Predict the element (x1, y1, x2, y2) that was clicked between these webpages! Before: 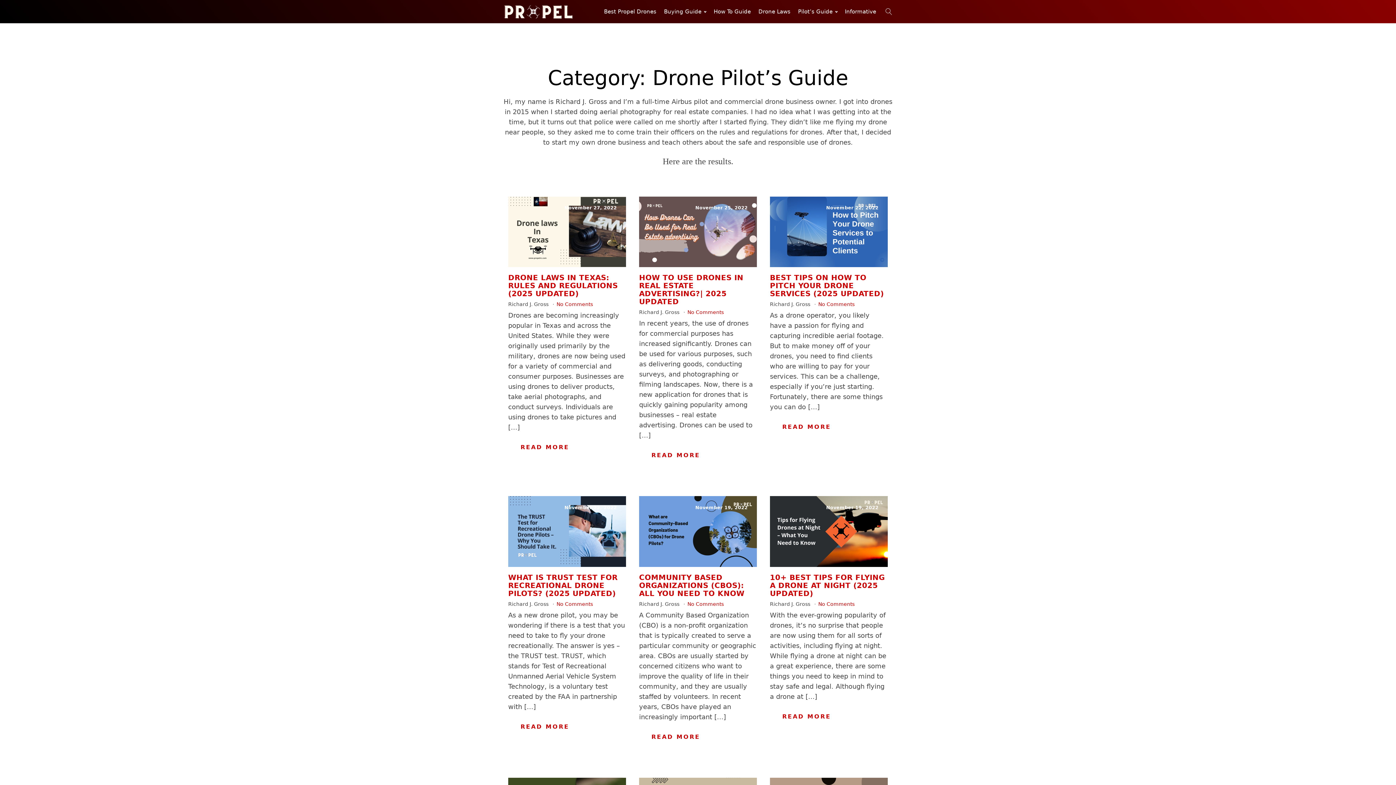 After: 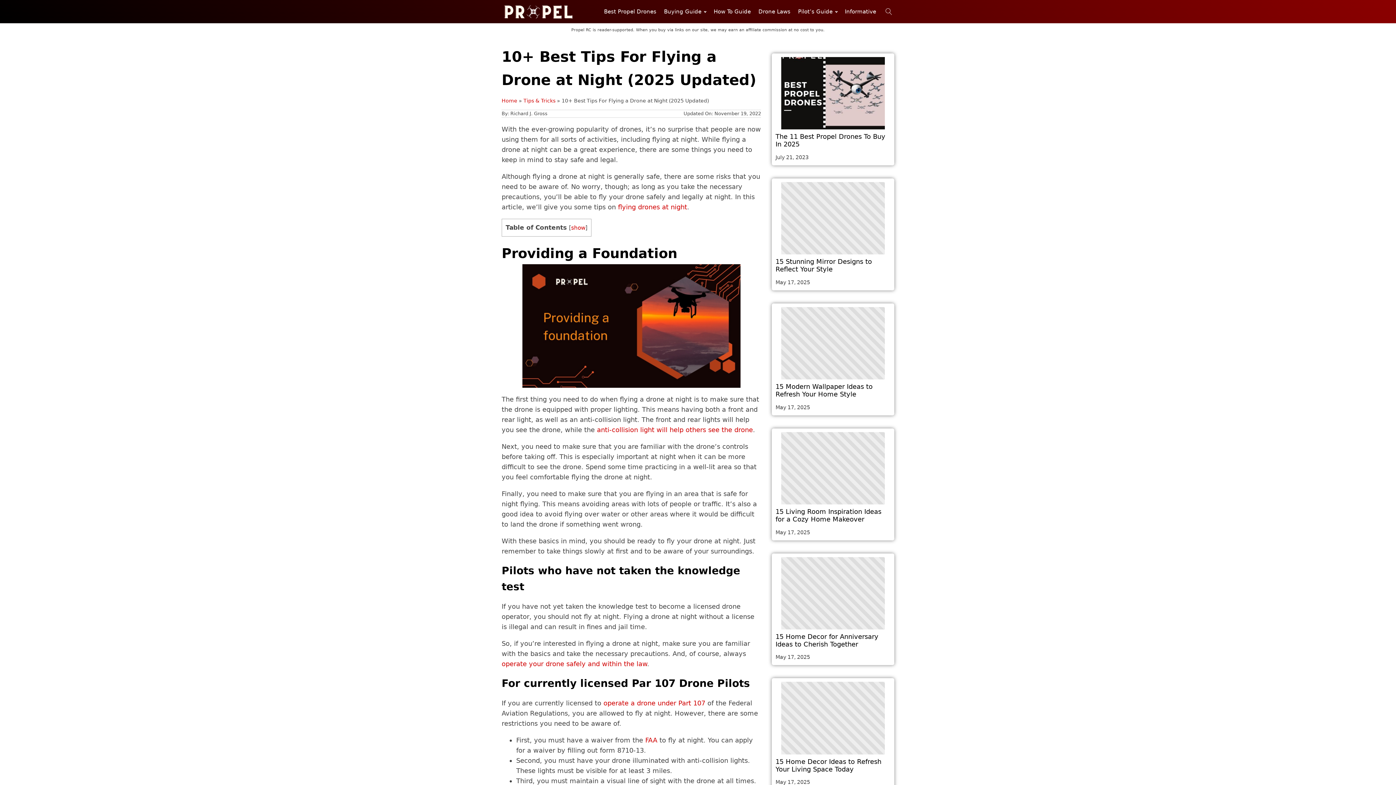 Action: label: READ MORE bbox: (770, 708, 843, 724)